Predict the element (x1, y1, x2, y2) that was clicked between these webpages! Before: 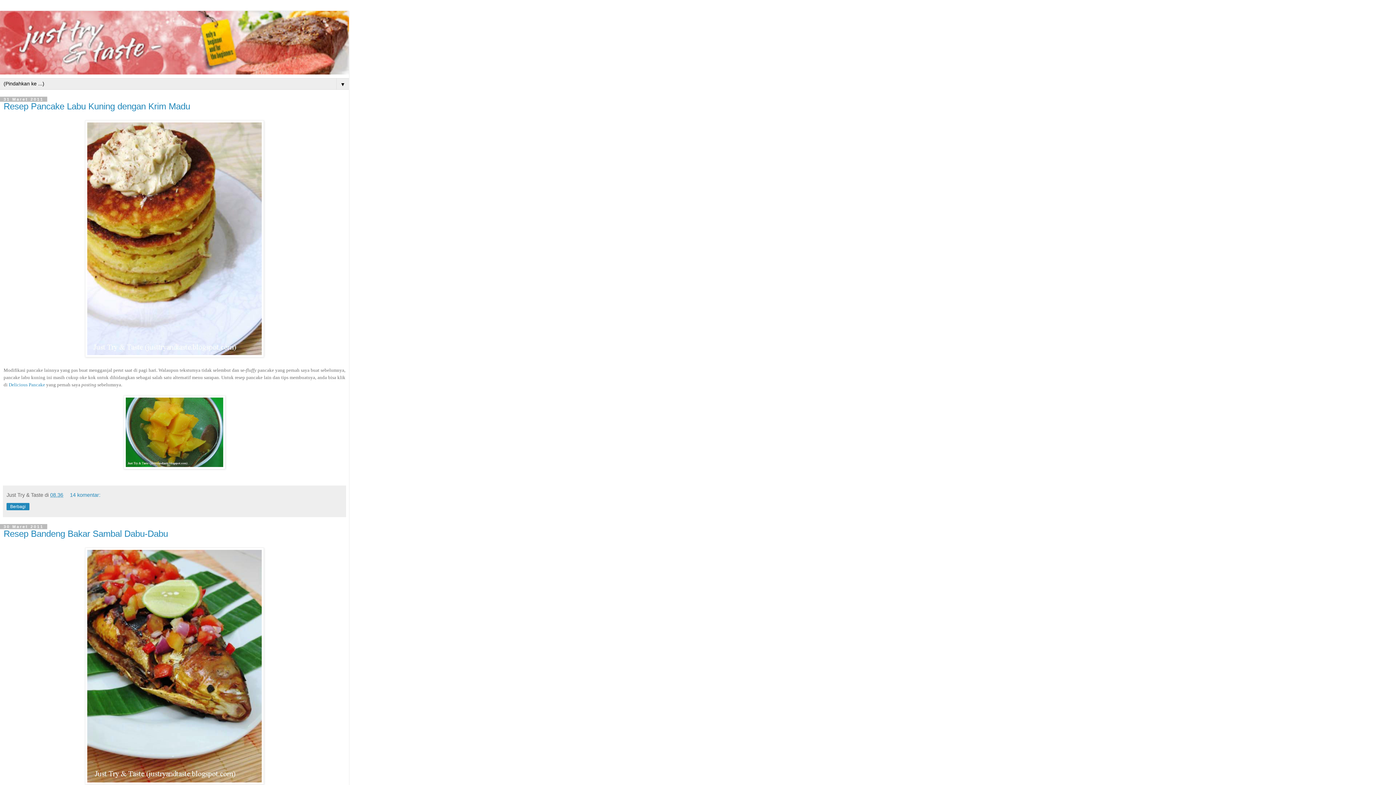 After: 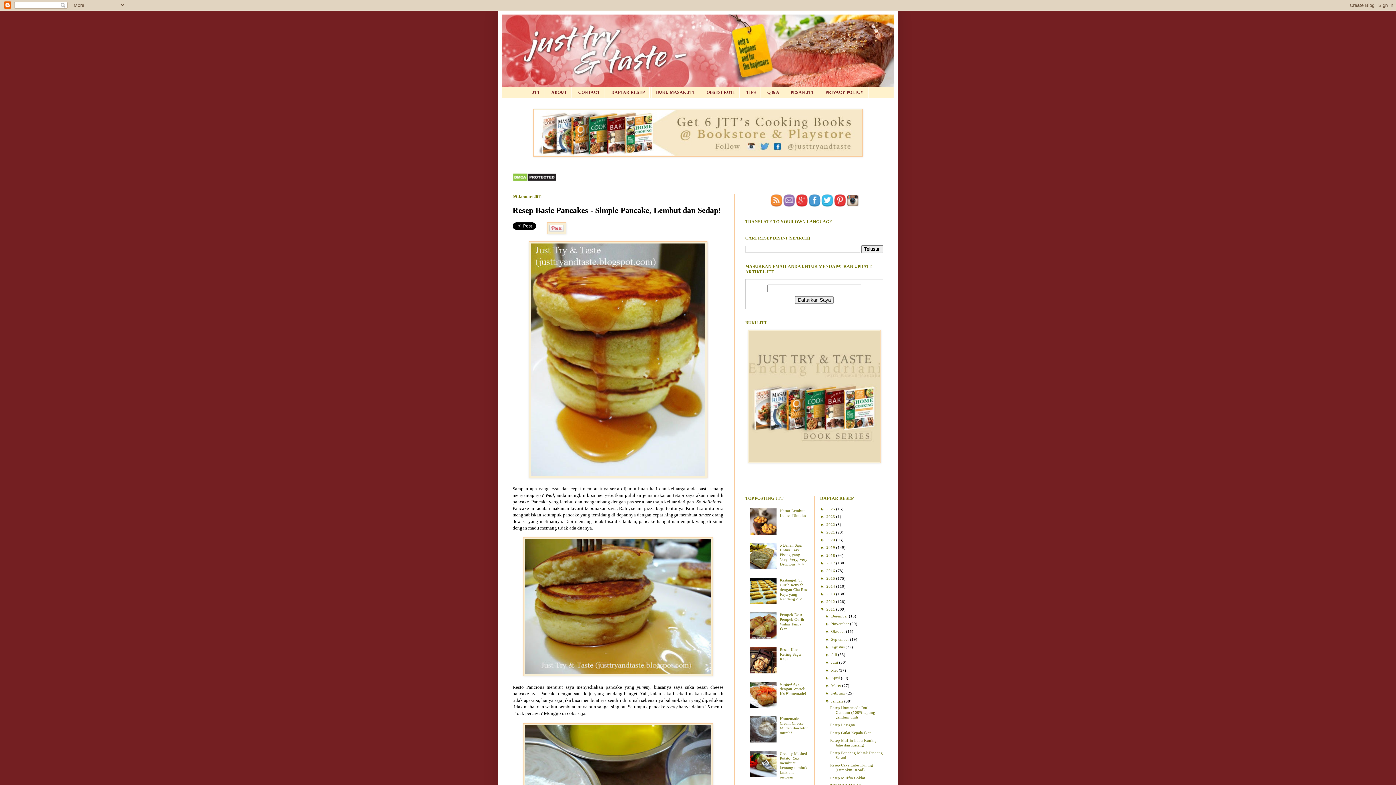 Action: label: Delicious Pancake  bbox: (8, 382, 46, 387)